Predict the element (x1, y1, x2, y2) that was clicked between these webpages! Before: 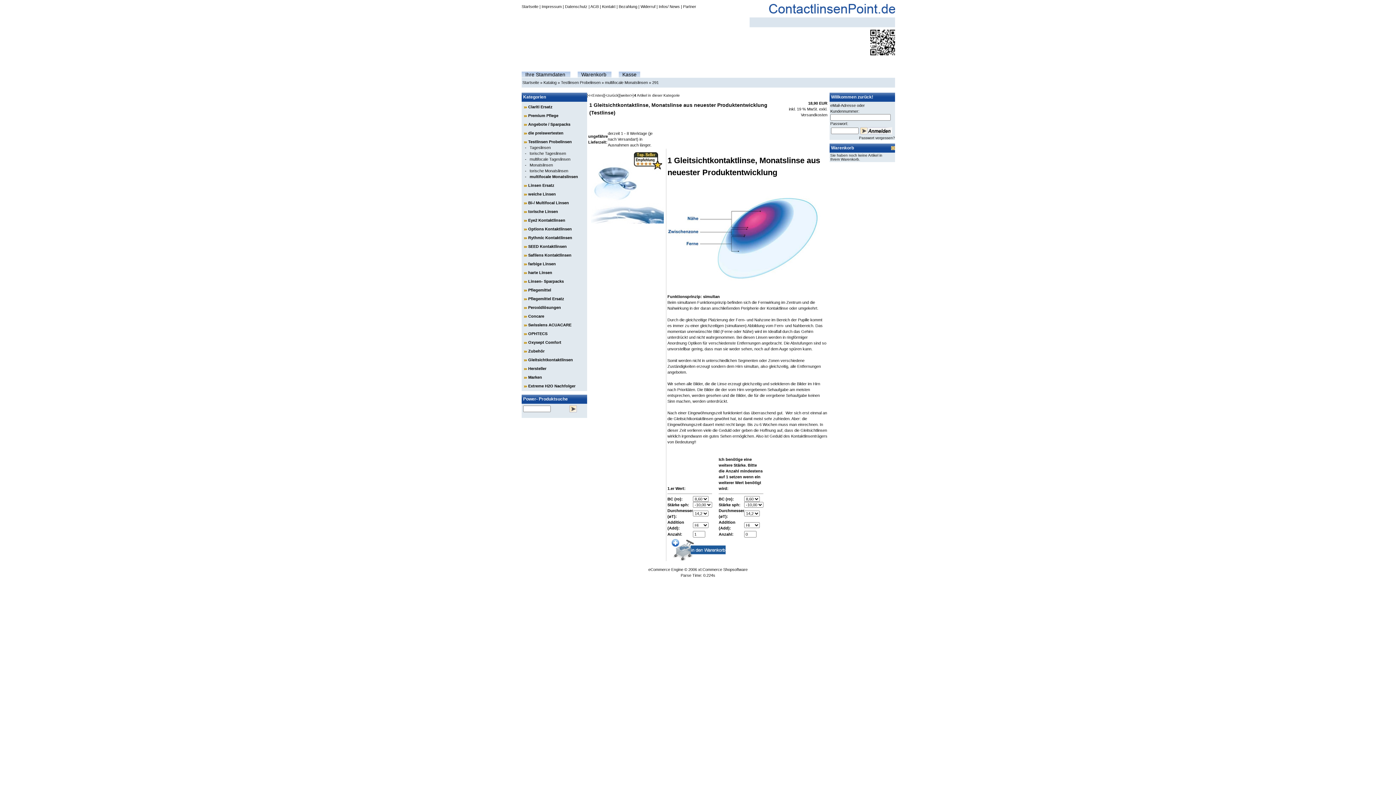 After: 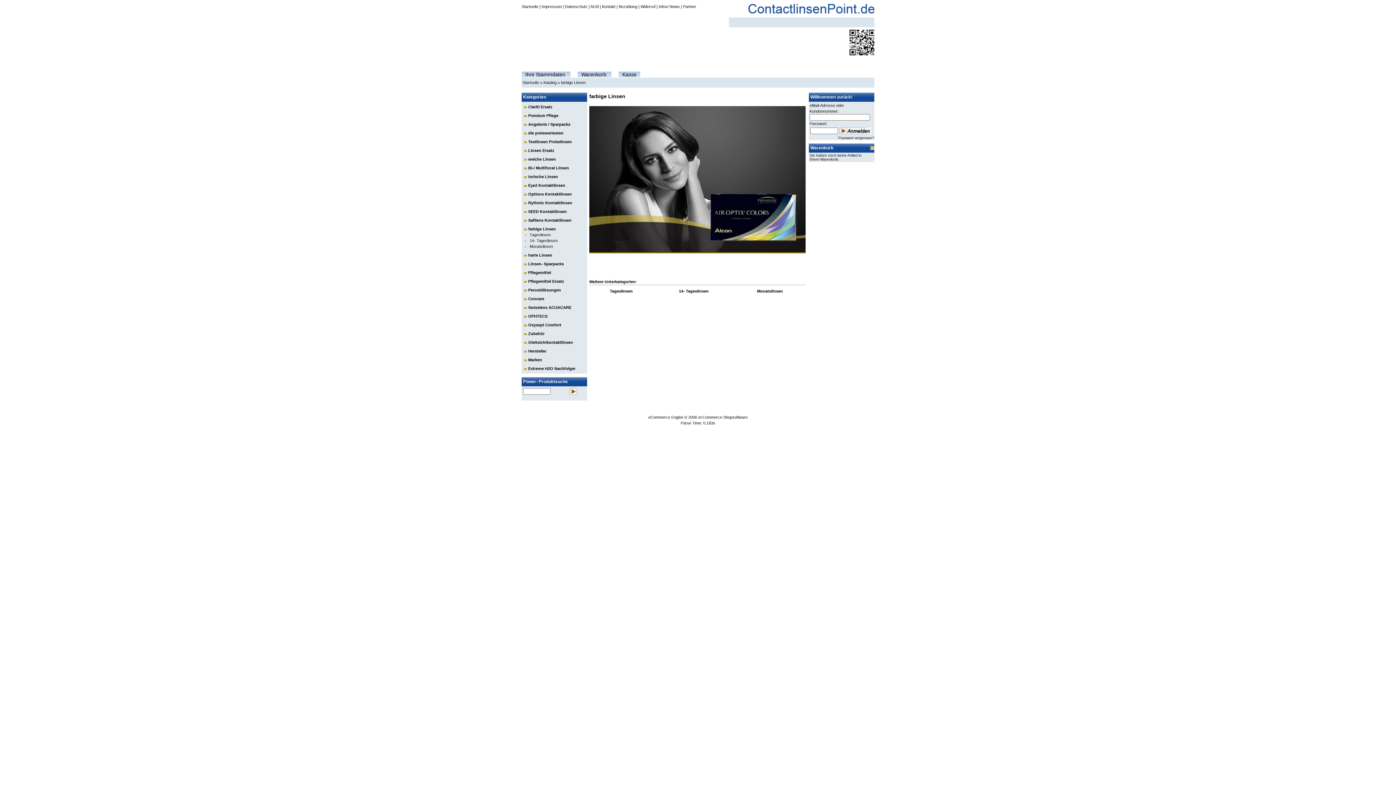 Action: label: farbige Linsen bbox: (528, 261, 556, 266)